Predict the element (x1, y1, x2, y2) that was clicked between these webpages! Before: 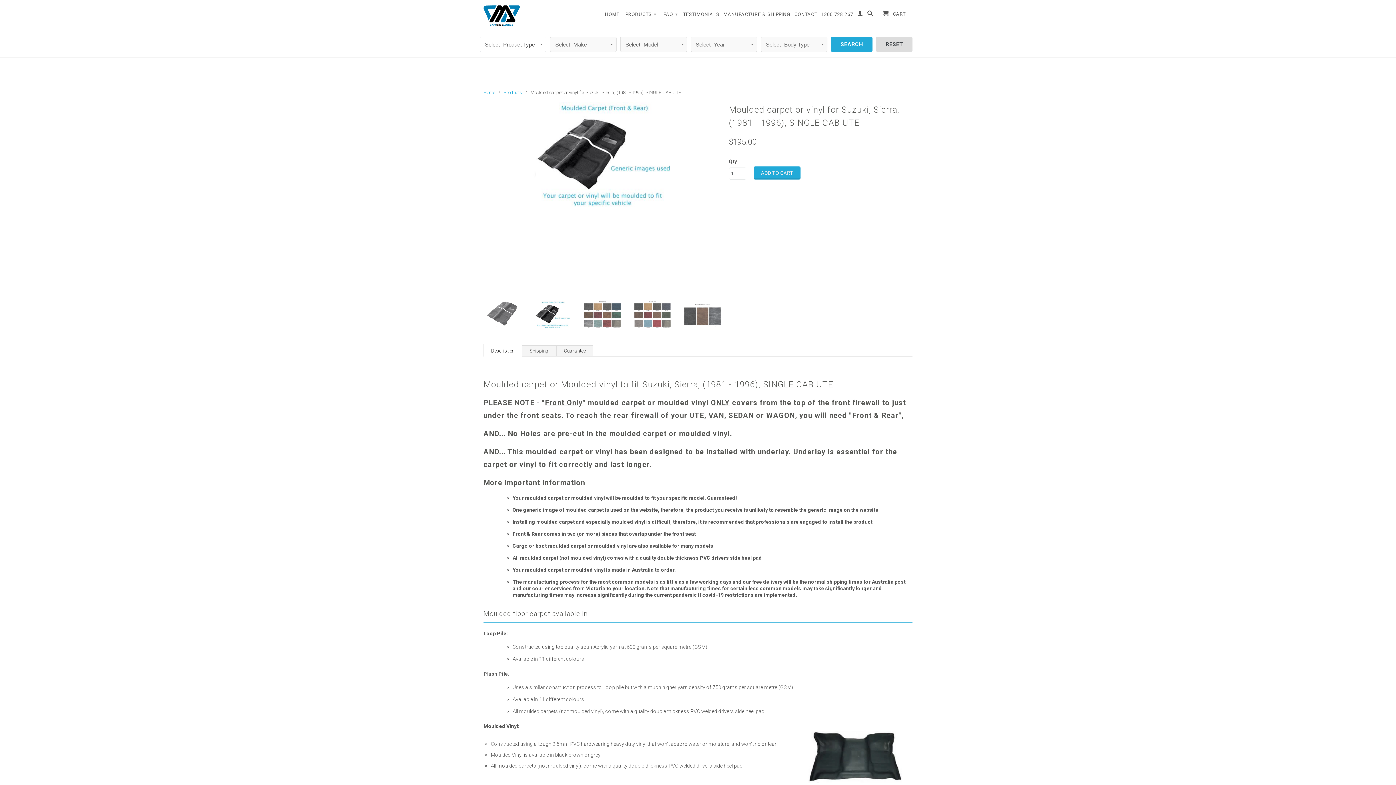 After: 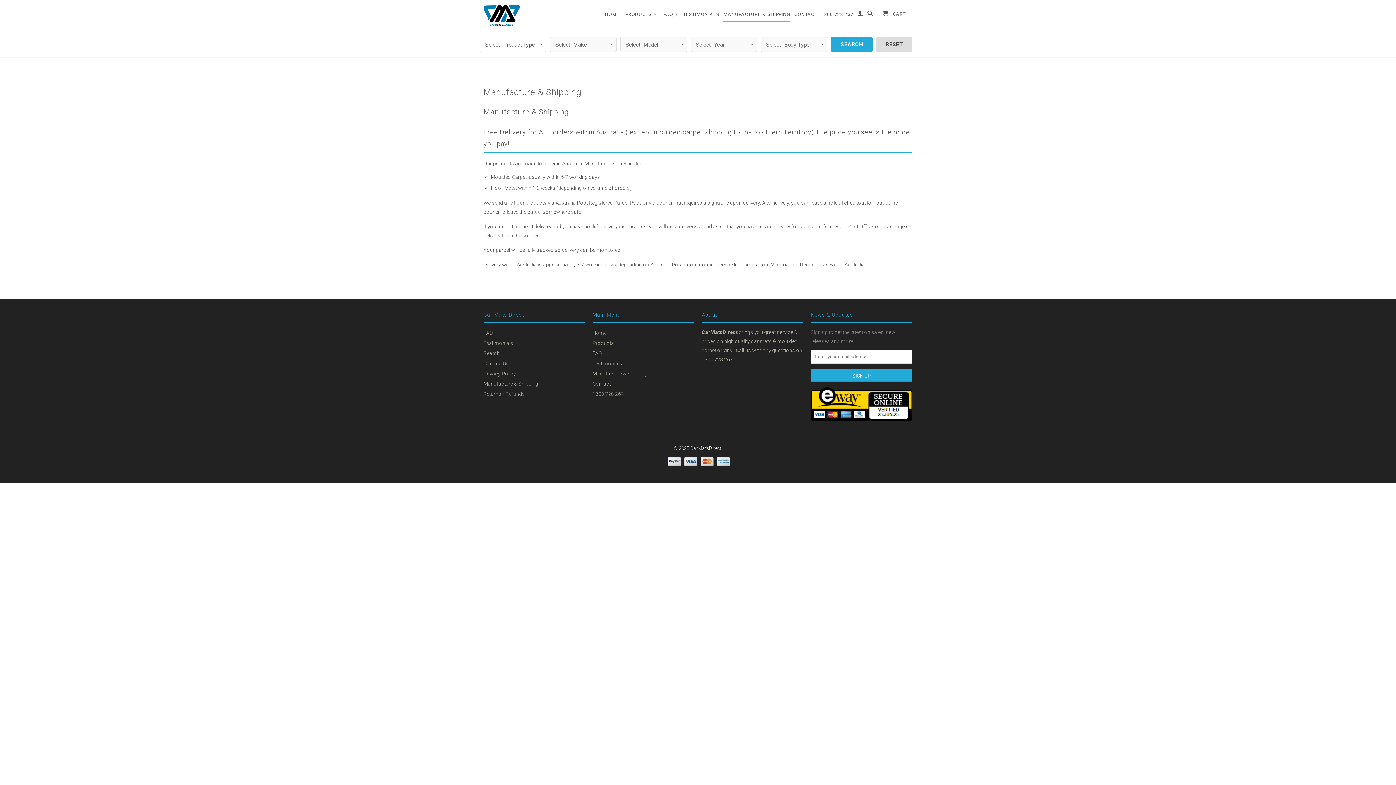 Action: bbox: (723, 11, 790, 20) label: MANUFACTURE & SHIPPING